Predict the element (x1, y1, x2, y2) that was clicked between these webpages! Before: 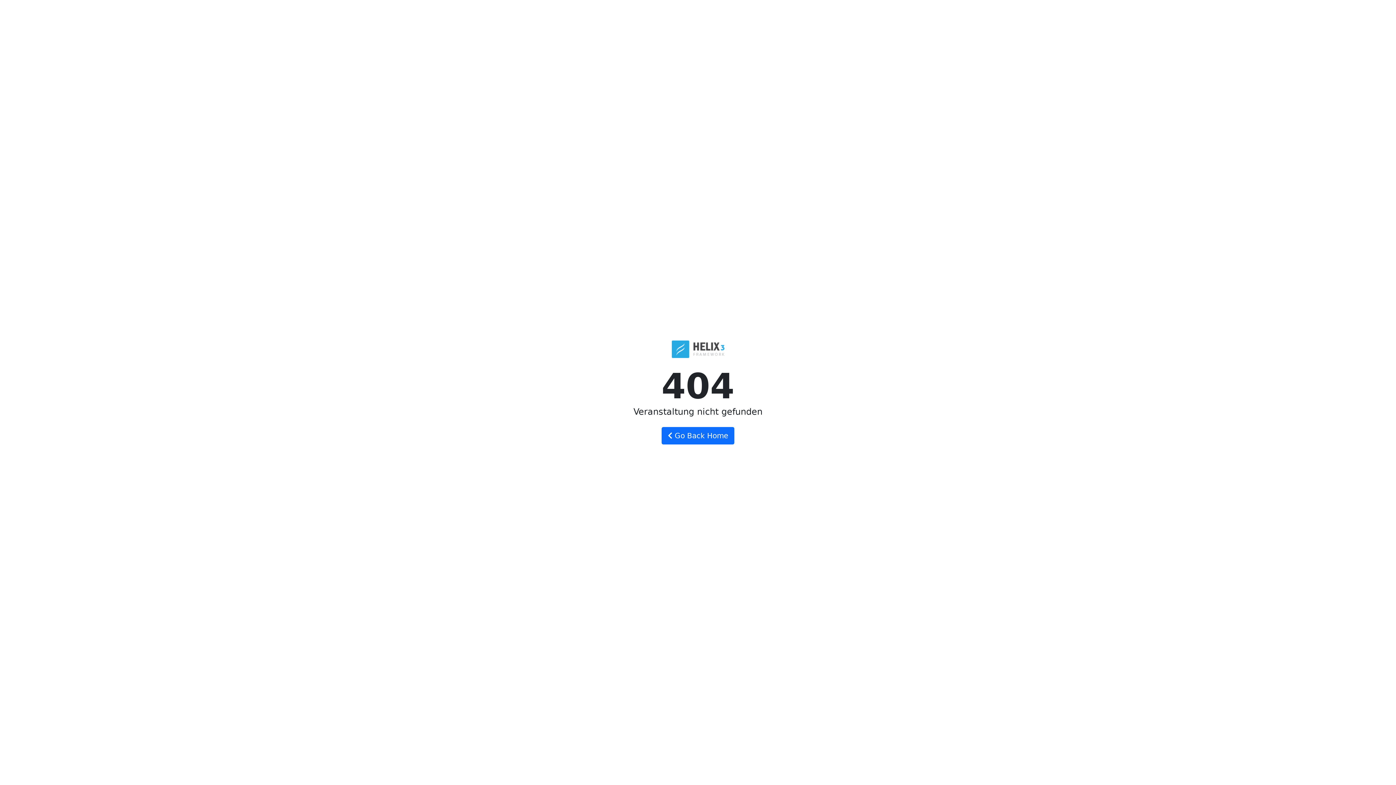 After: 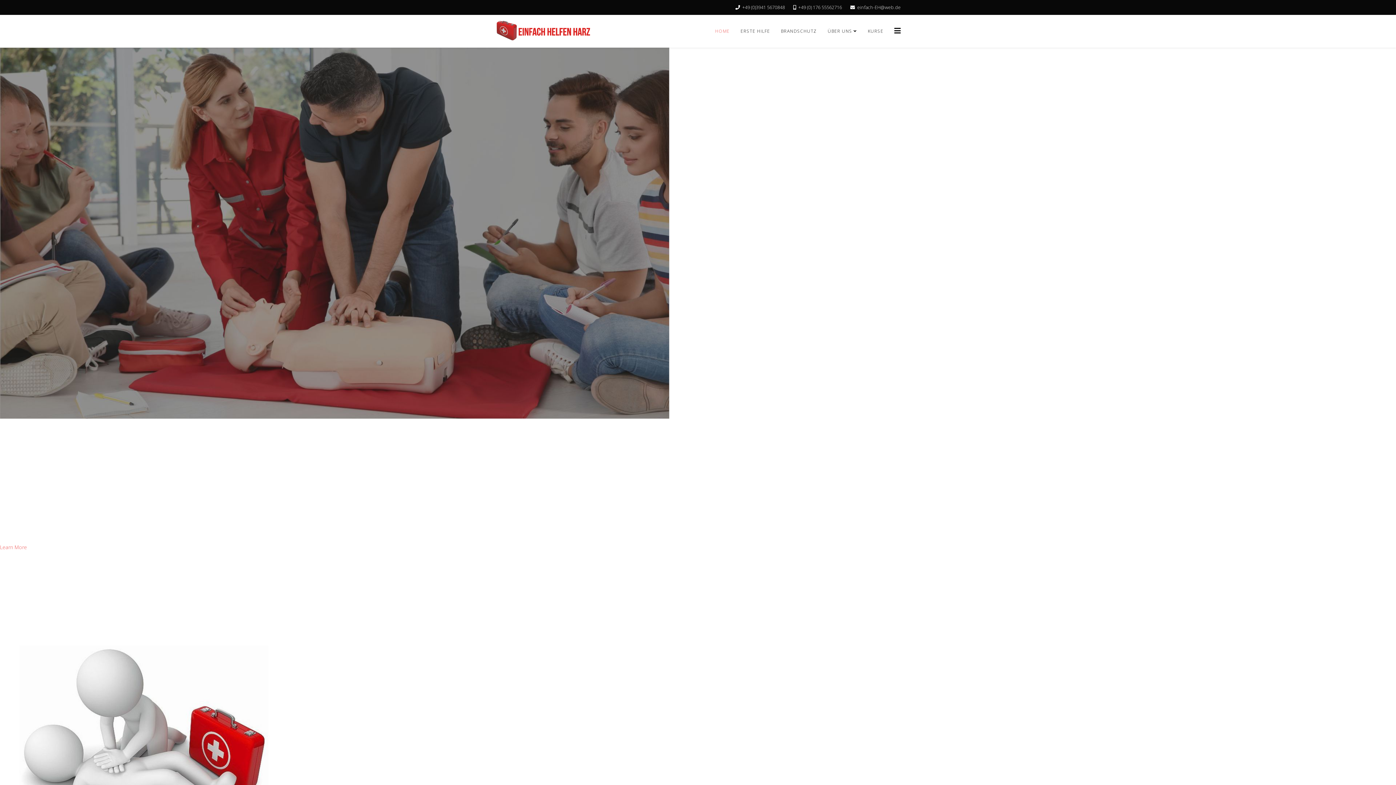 Action: label:  Go Back Home bbox: (661, 427, 734, 444)